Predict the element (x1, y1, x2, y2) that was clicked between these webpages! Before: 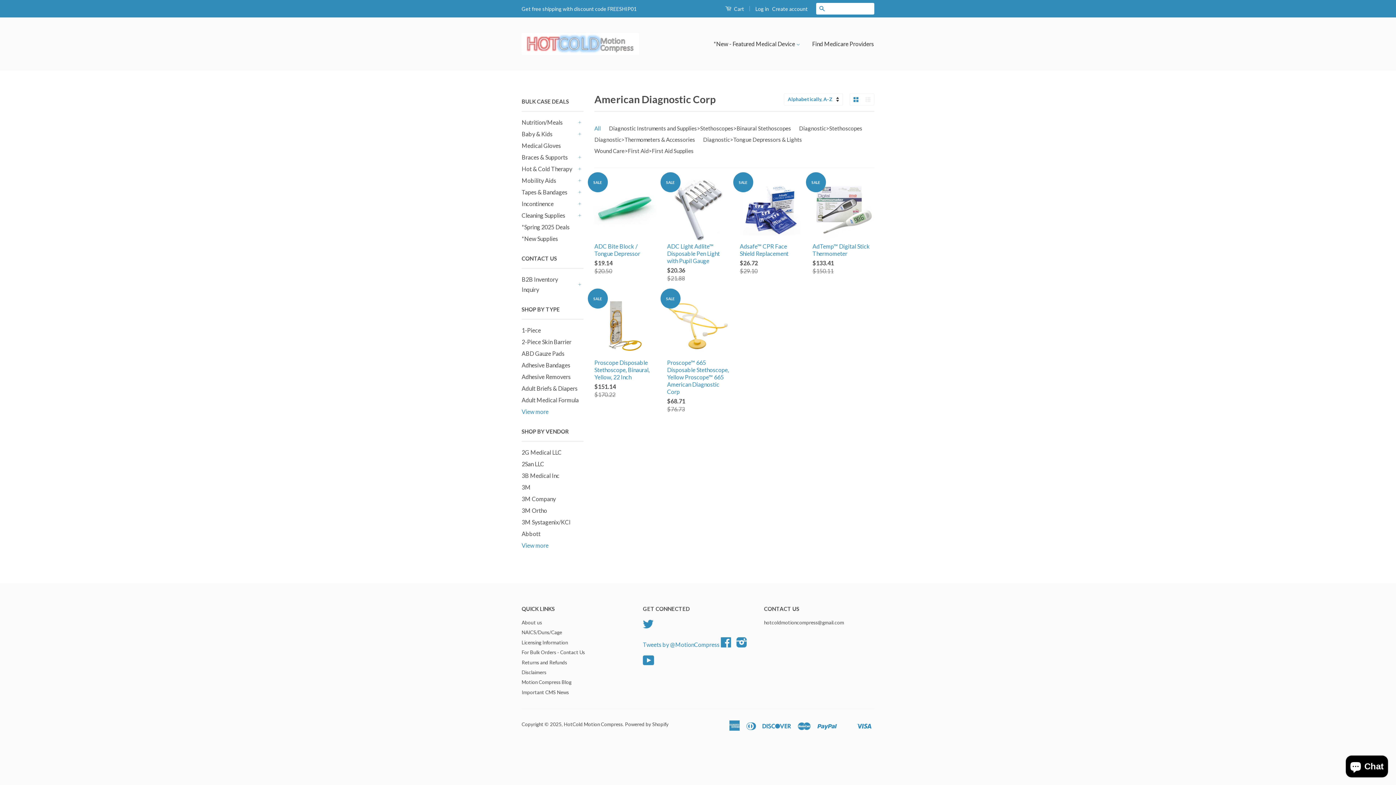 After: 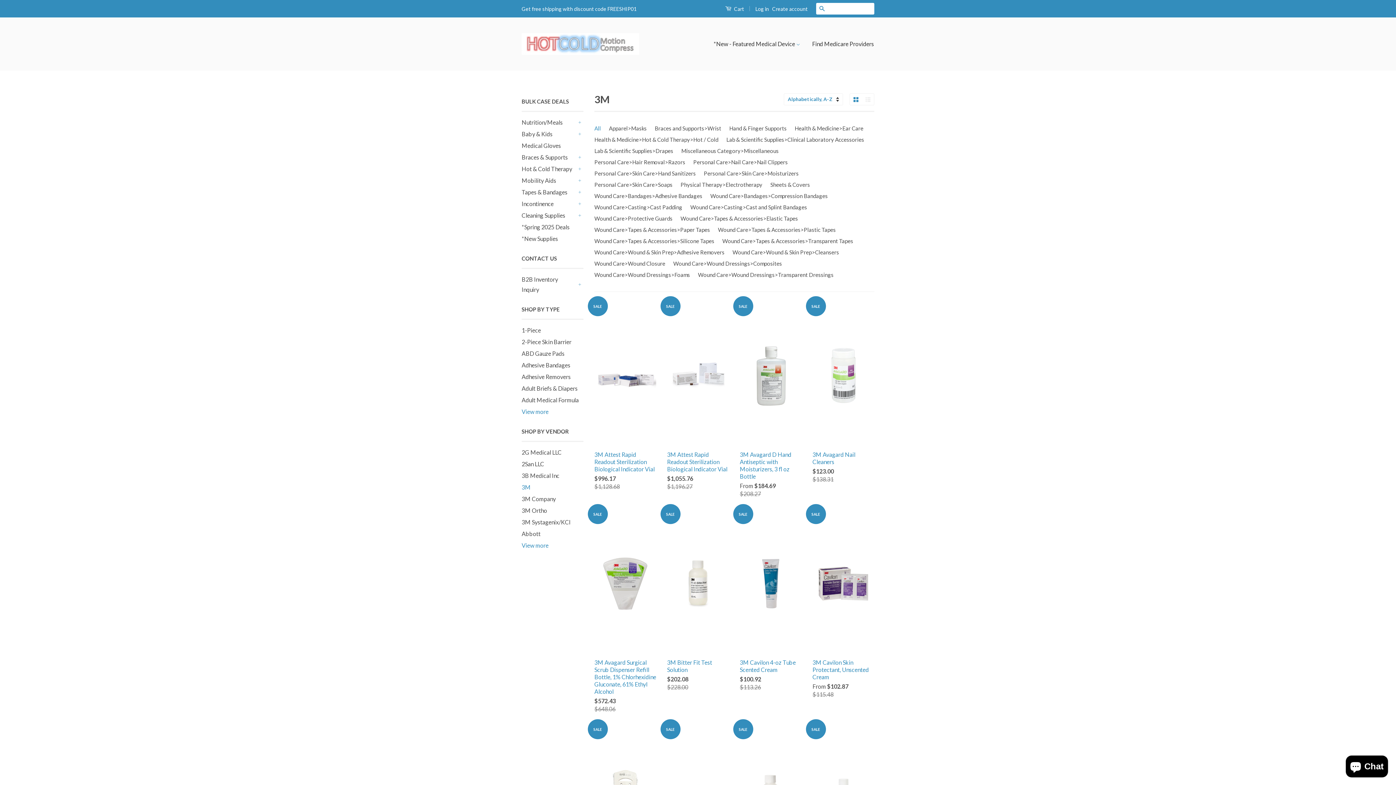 Action: bbox: (521, 484, 530, 490) label: 3M